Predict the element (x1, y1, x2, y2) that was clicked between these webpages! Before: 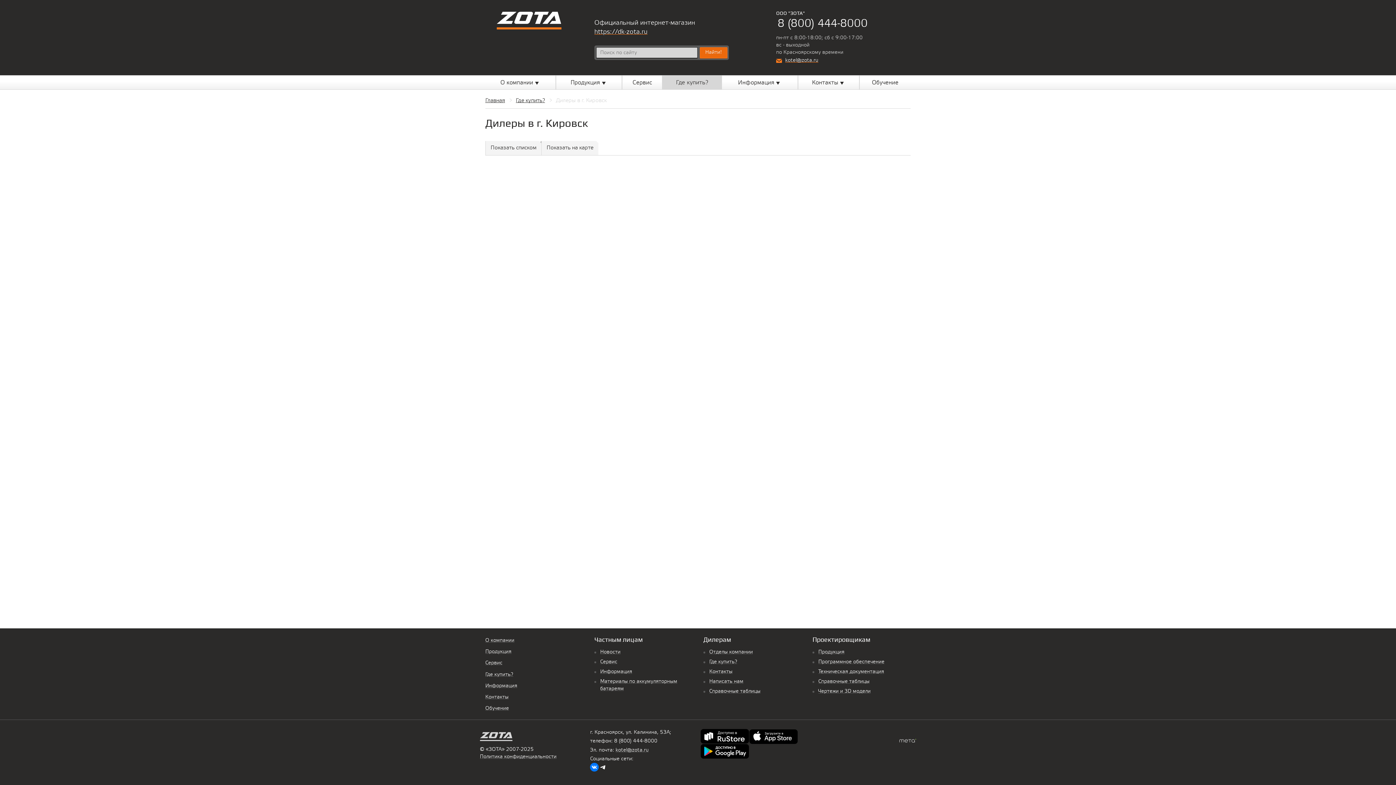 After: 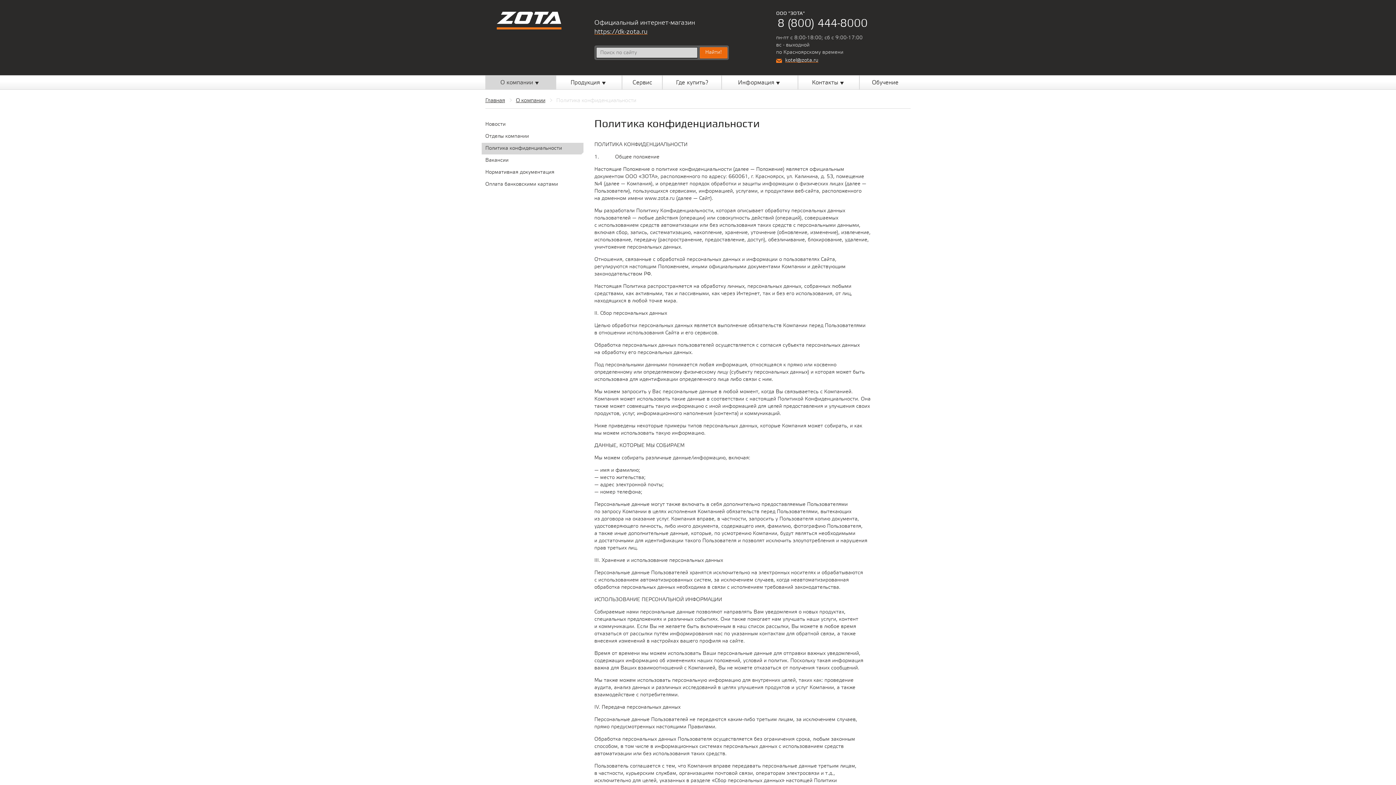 Action: bbox: (480, 754, 556, 760) label: Политика конфиденциальности